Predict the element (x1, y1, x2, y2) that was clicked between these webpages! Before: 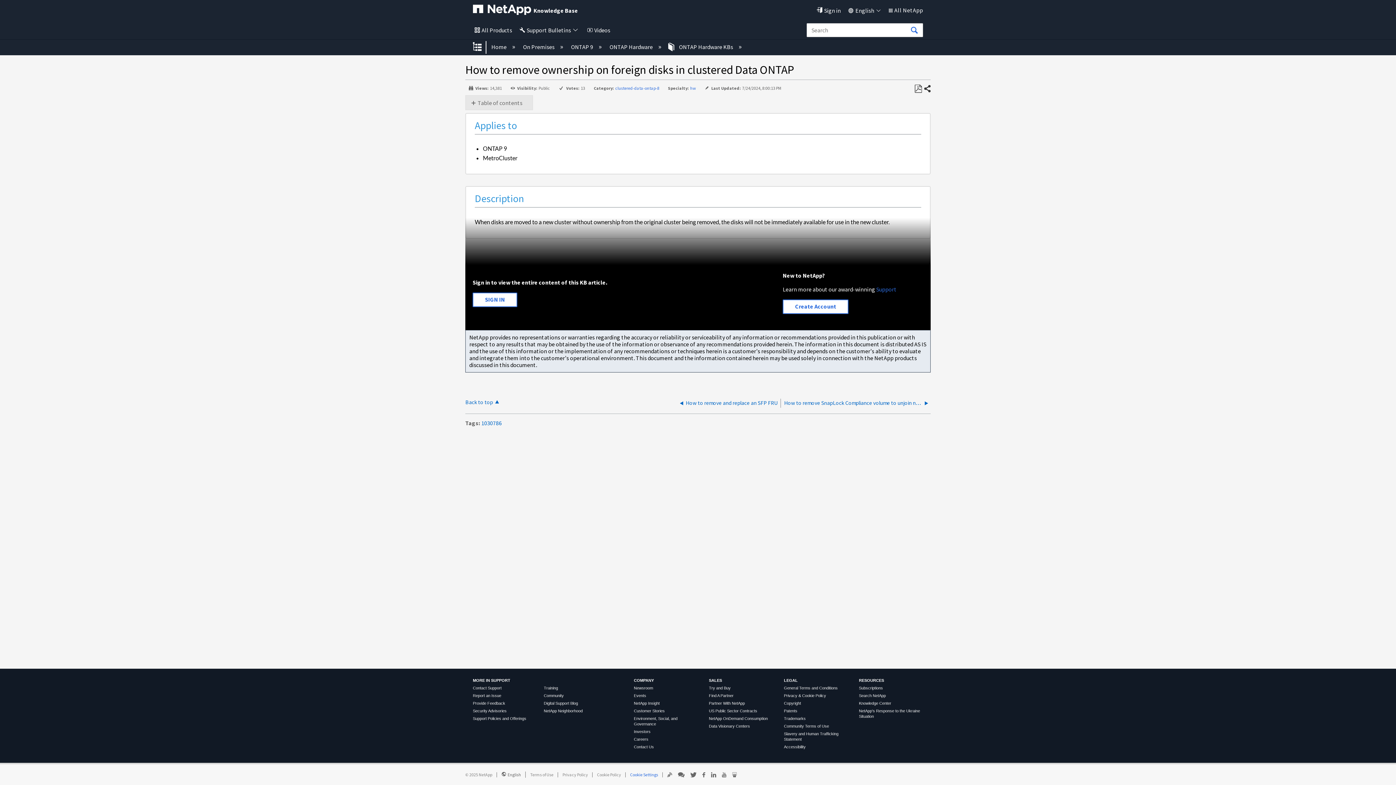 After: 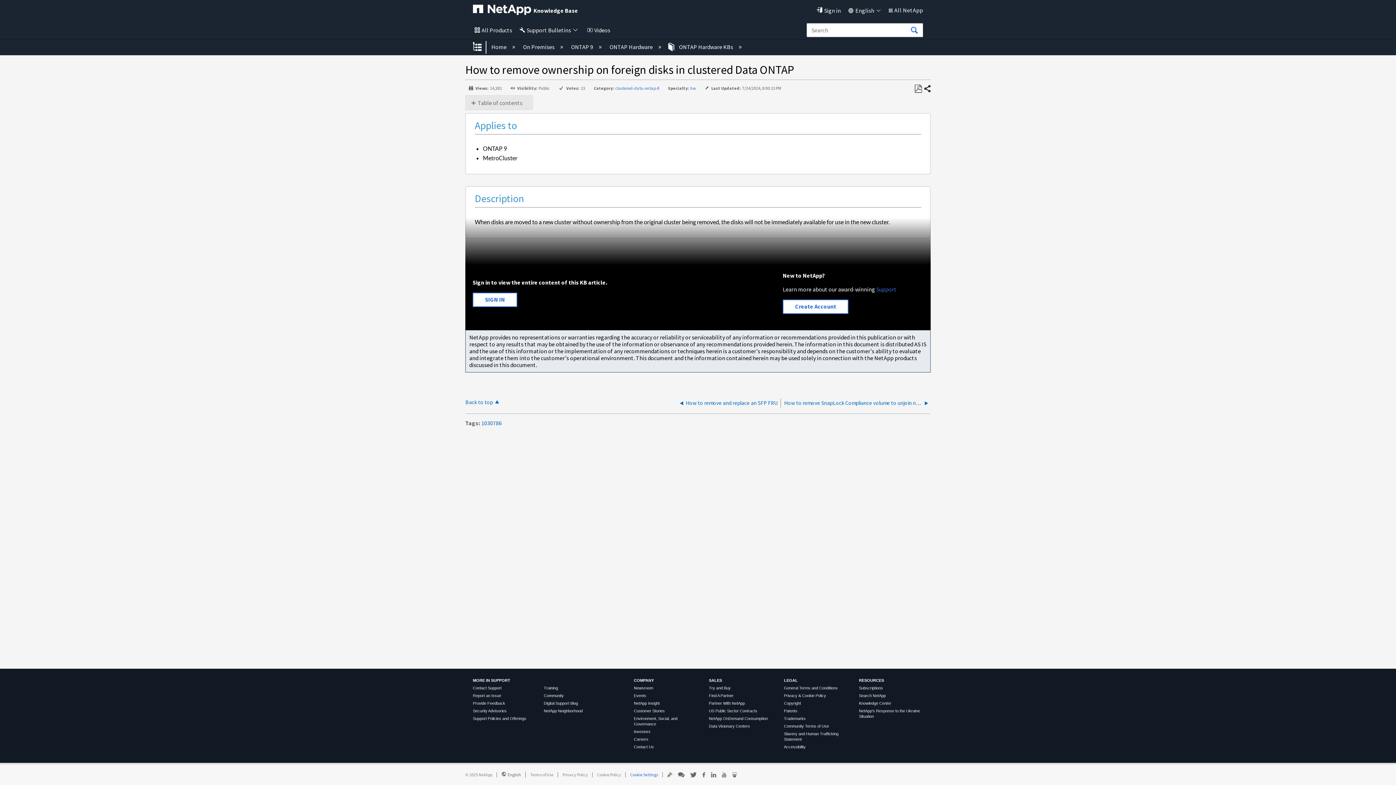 Action: bbox: (473, 709, 506, 713) label: Security Advisories